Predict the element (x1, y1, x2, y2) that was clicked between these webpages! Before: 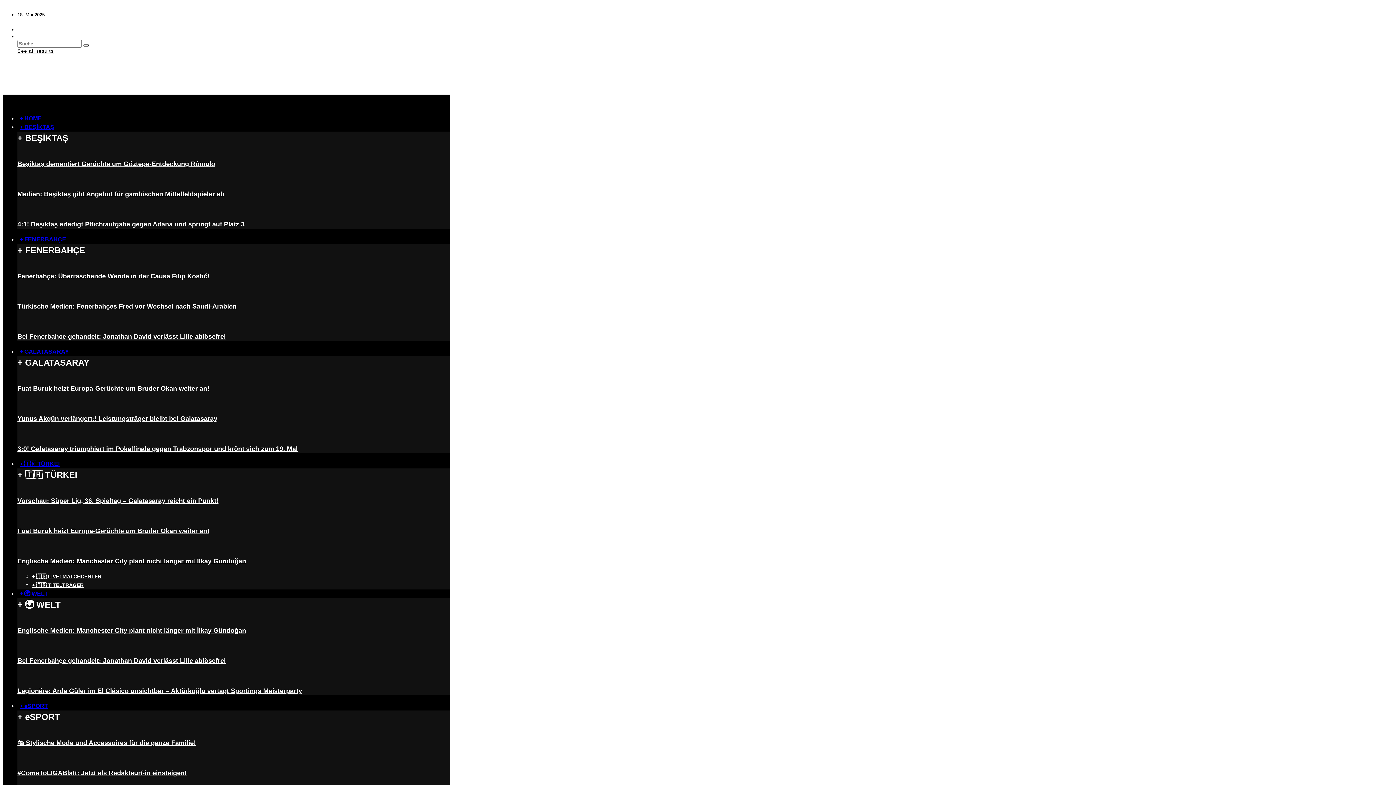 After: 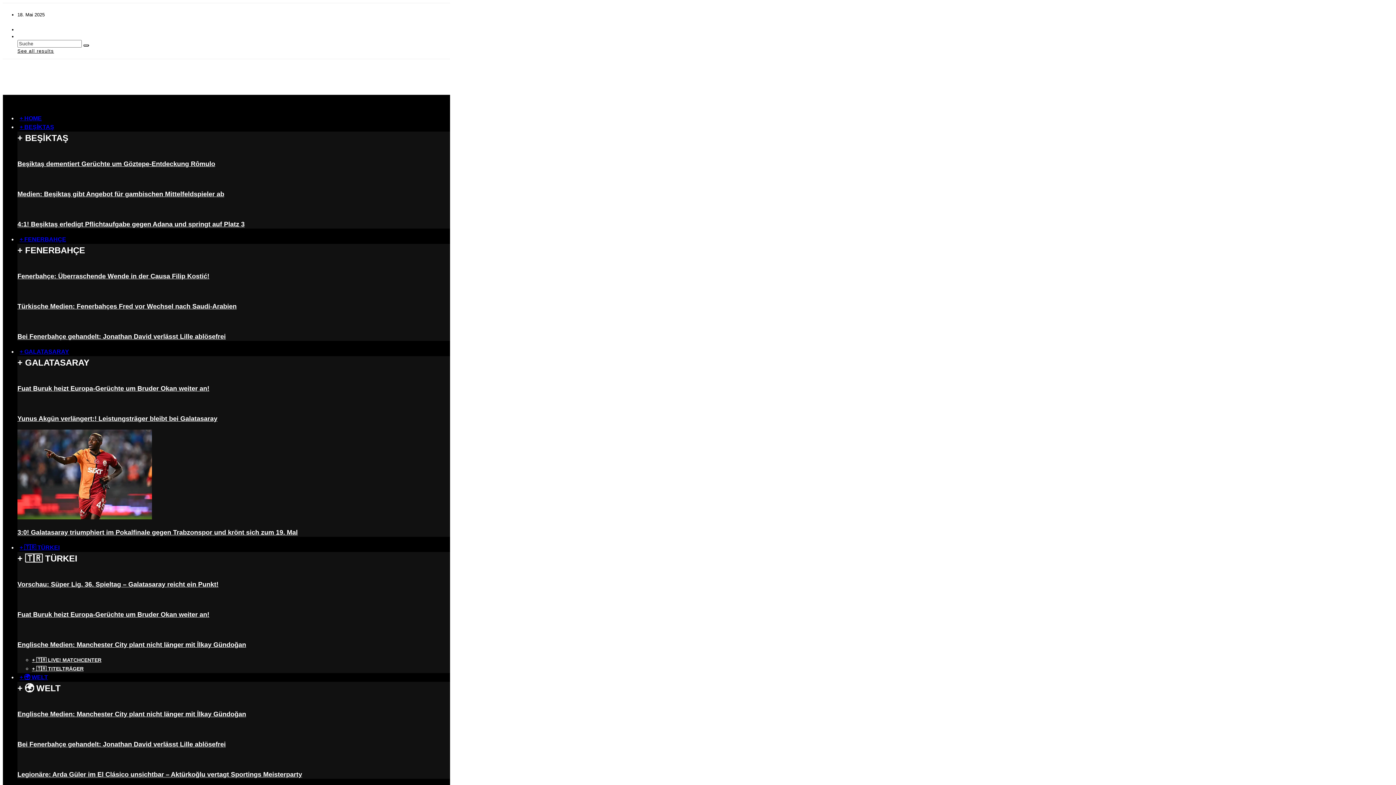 Action: label: 3:0! Galatasaray triumphiert im Pokalfinale gegen Trabzonspor und krönt sich zum 19. Mal bbox: (17, 445, 297, 452)